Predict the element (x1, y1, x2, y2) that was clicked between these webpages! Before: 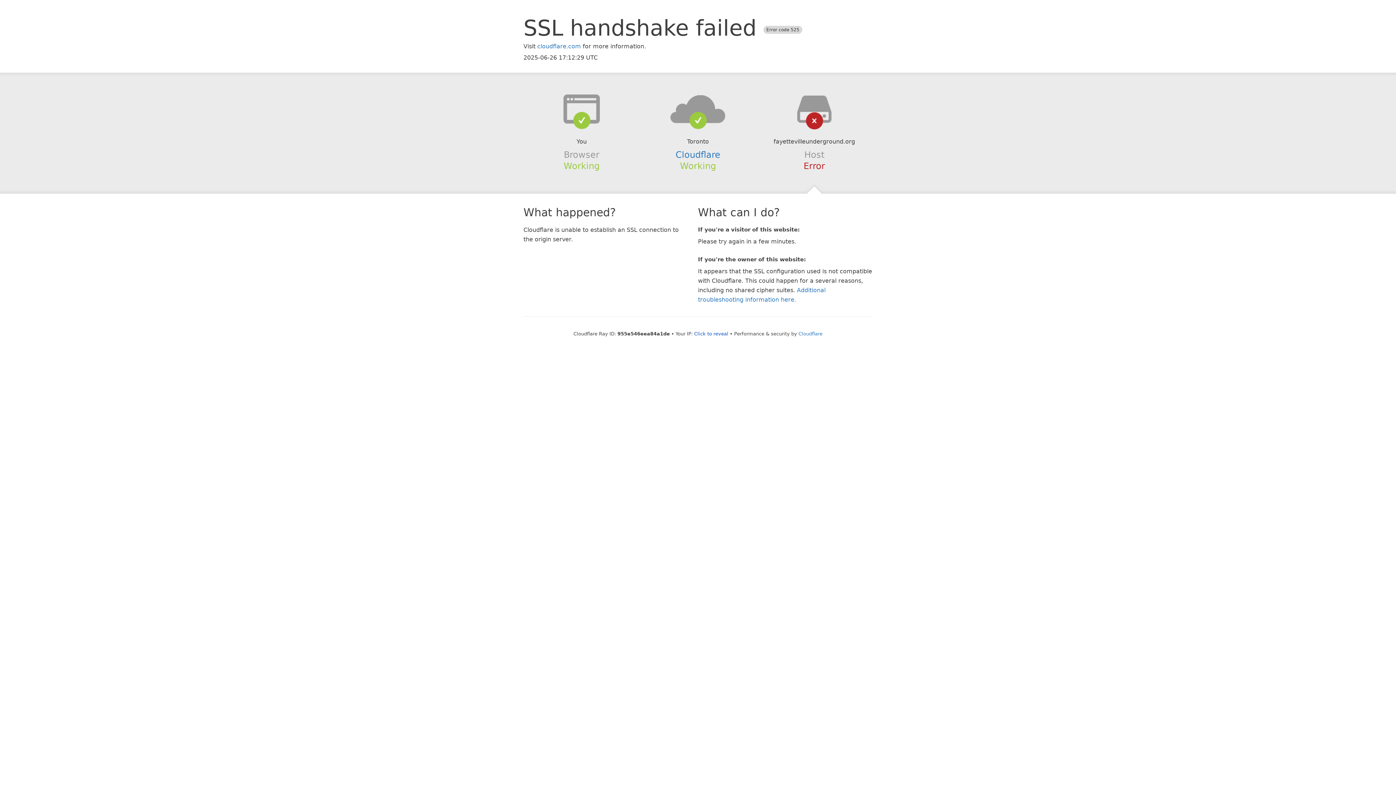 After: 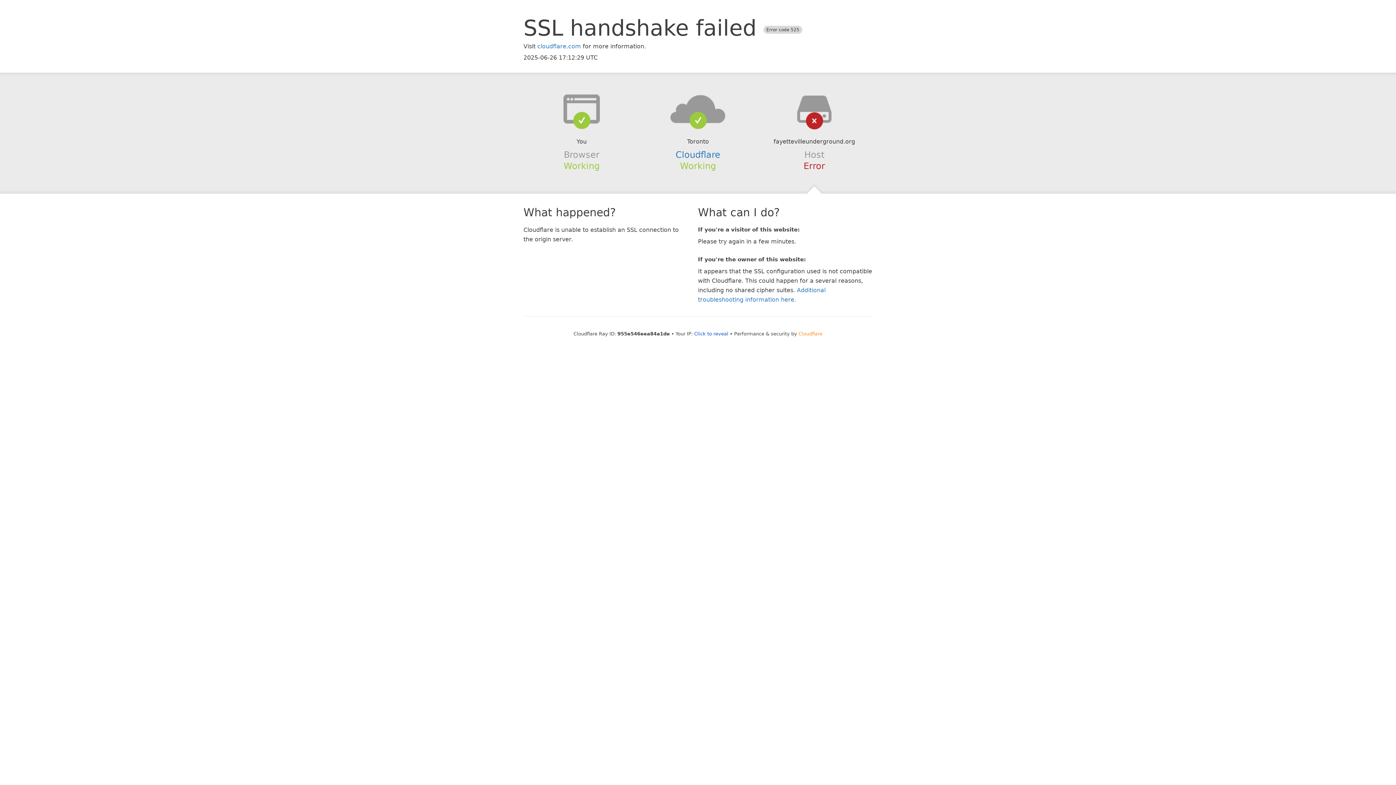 Action: label: Cloudflare bbox: (798, 331, 822, 336)